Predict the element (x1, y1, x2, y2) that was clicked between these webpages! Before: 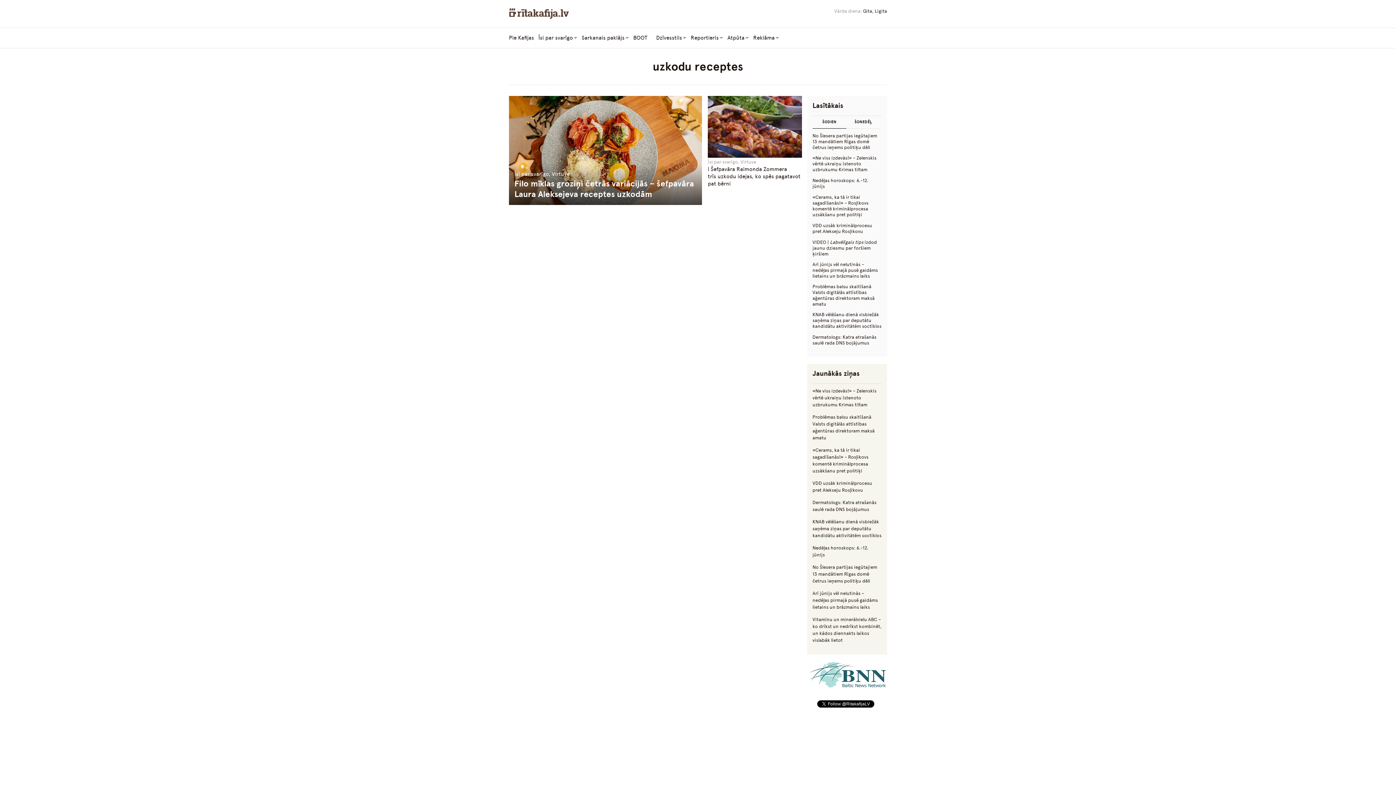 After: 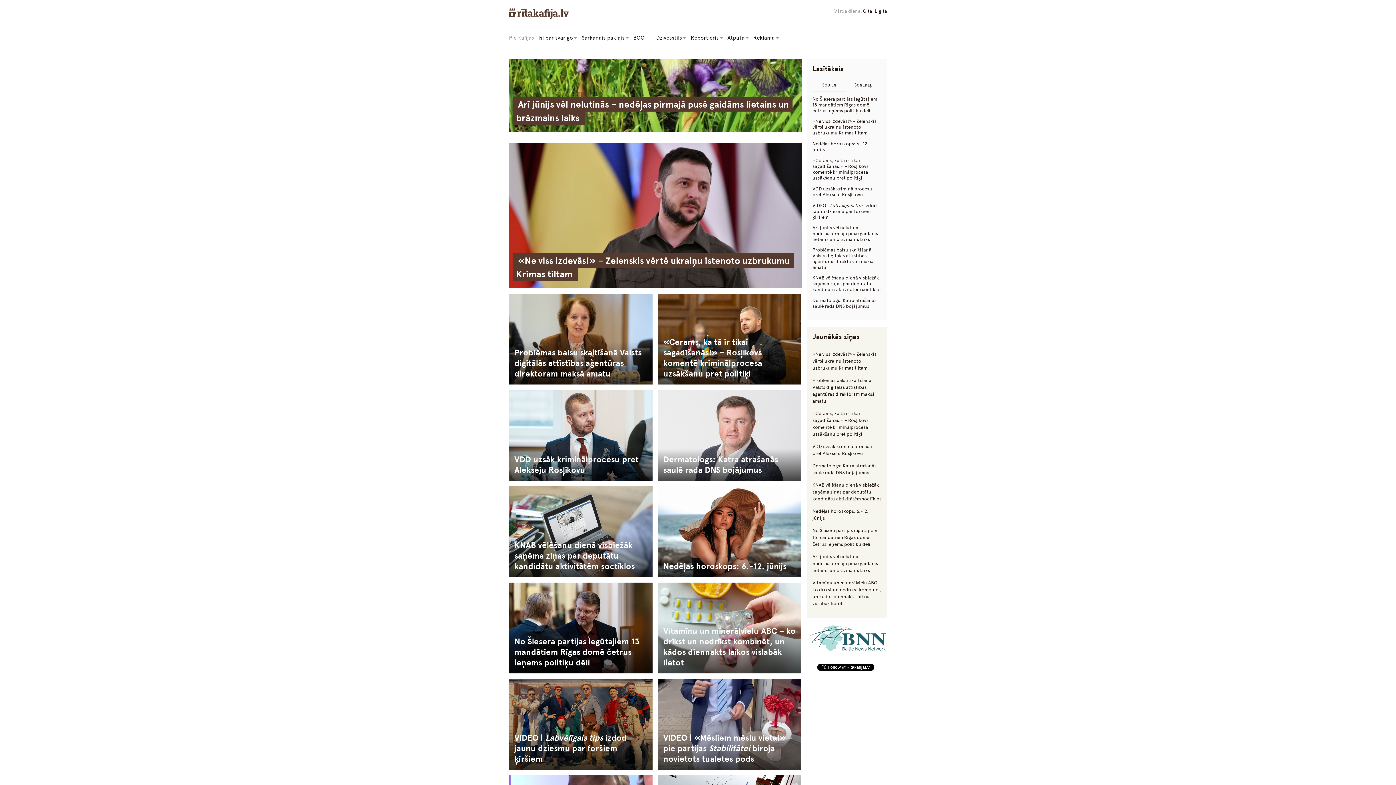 Action: bbox: (509, 8, 569, 21)